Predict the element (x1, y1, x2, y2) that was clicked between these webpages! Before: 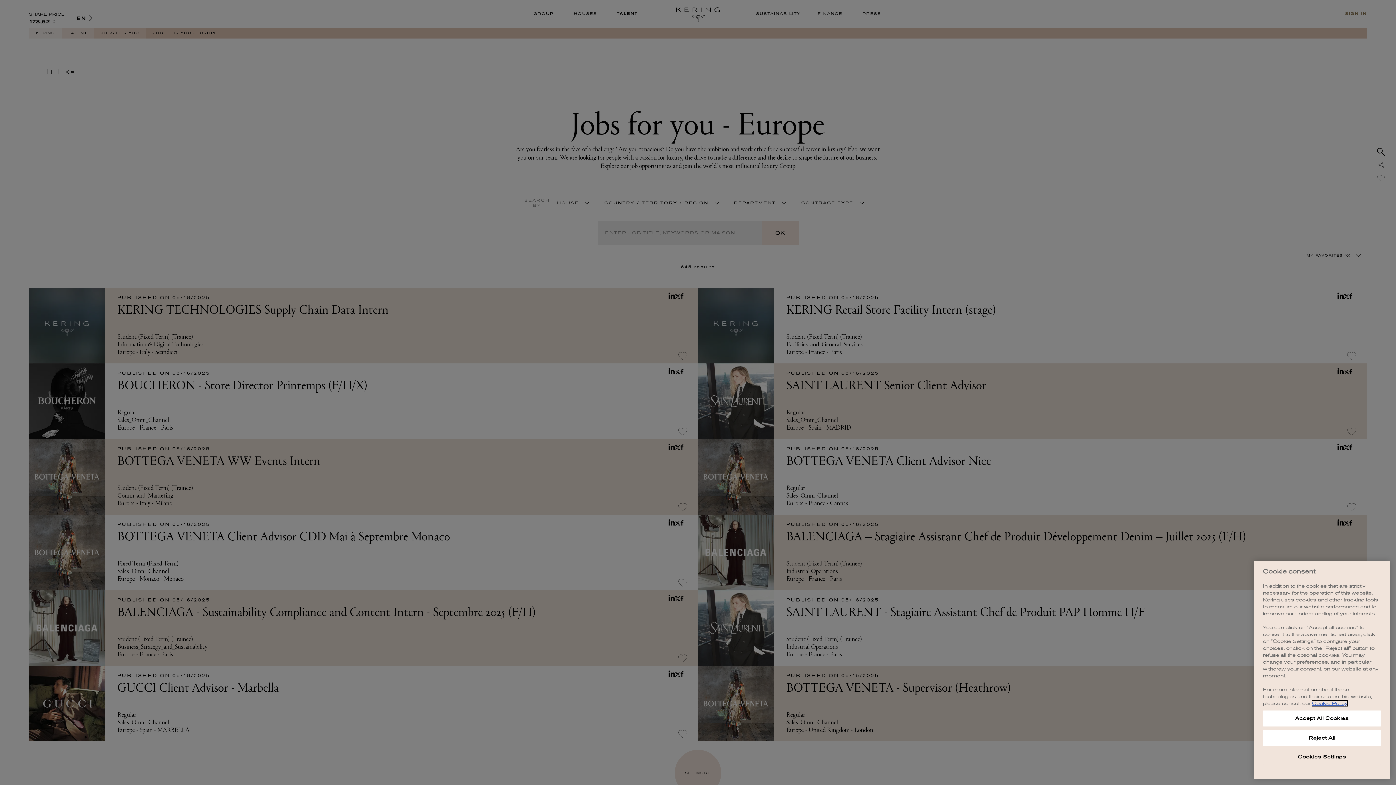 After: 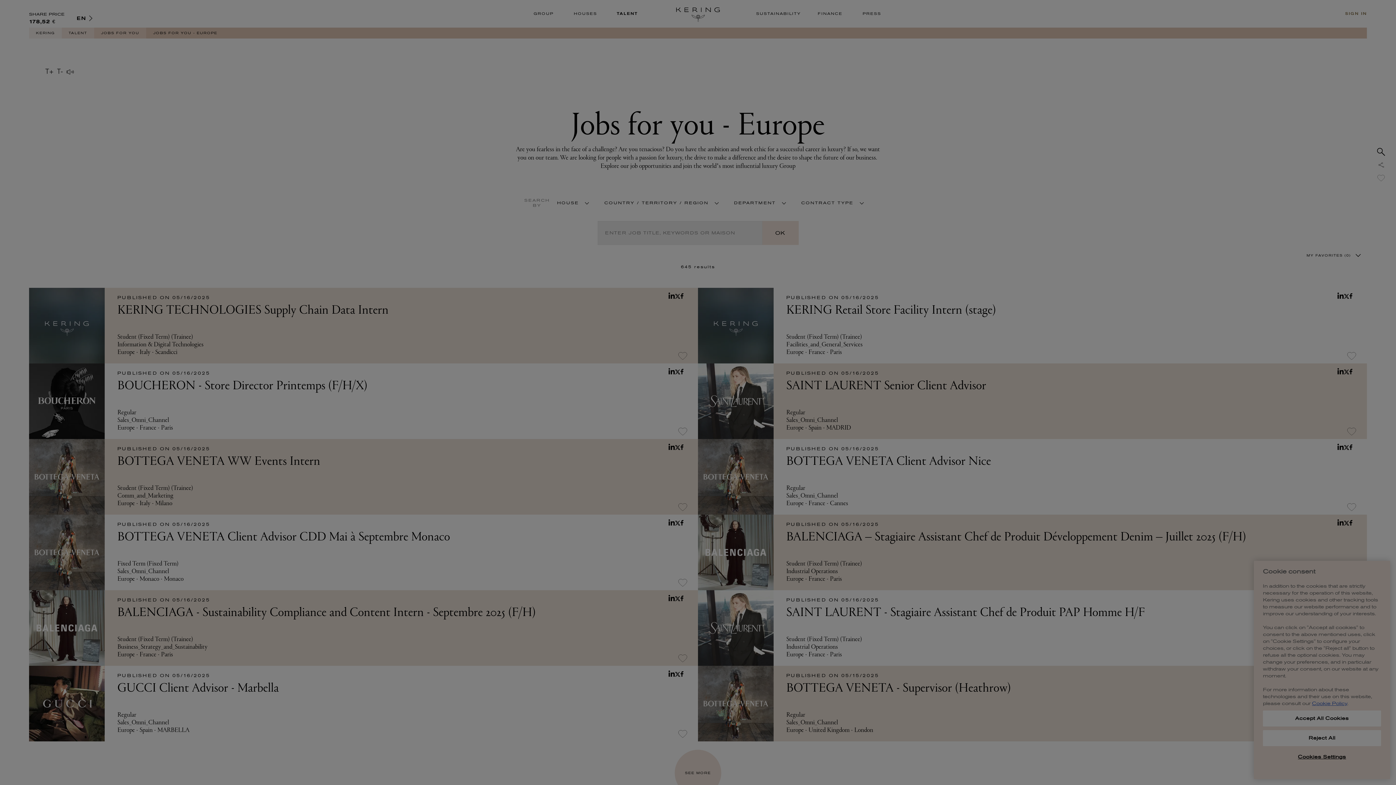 Action: bbox: (1263, 749, 1381, 765) label: Cookies Settings